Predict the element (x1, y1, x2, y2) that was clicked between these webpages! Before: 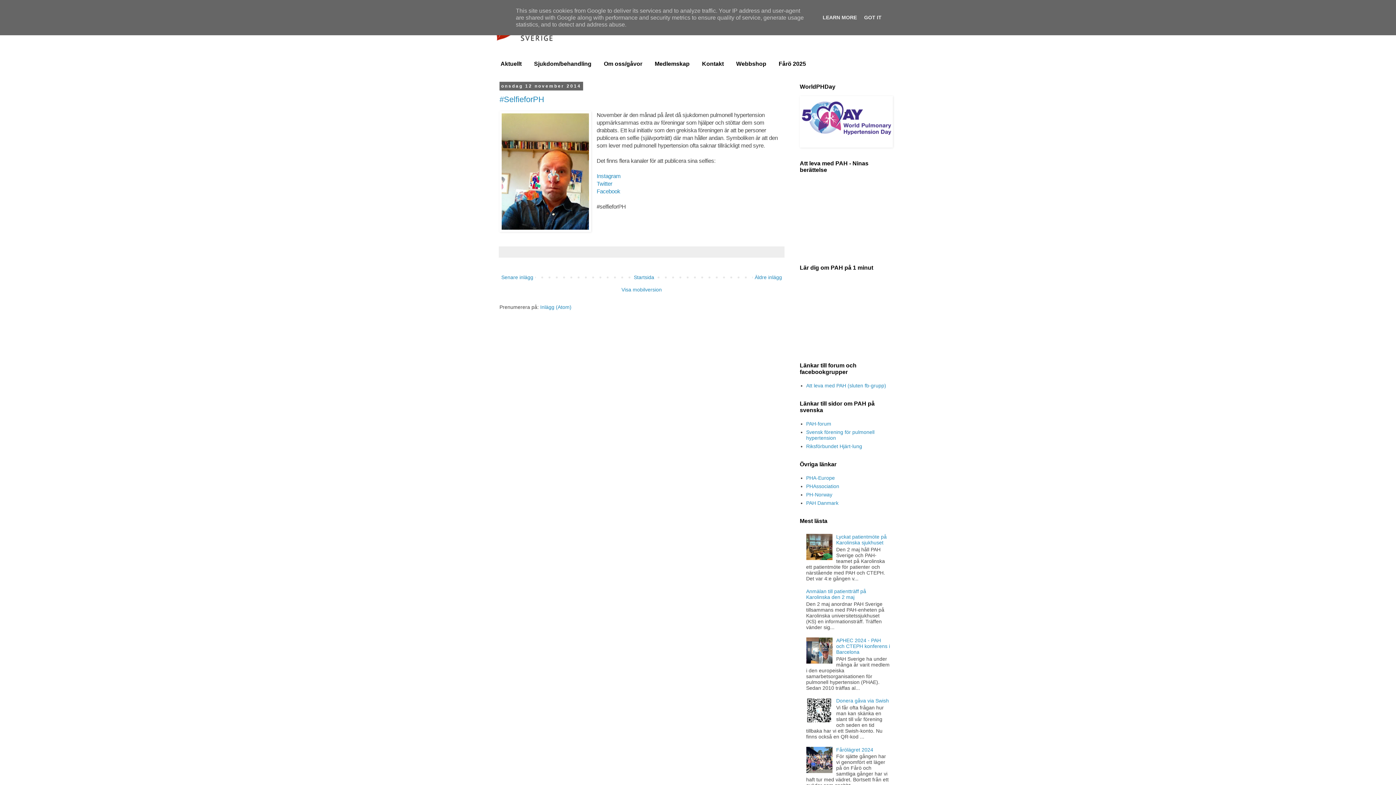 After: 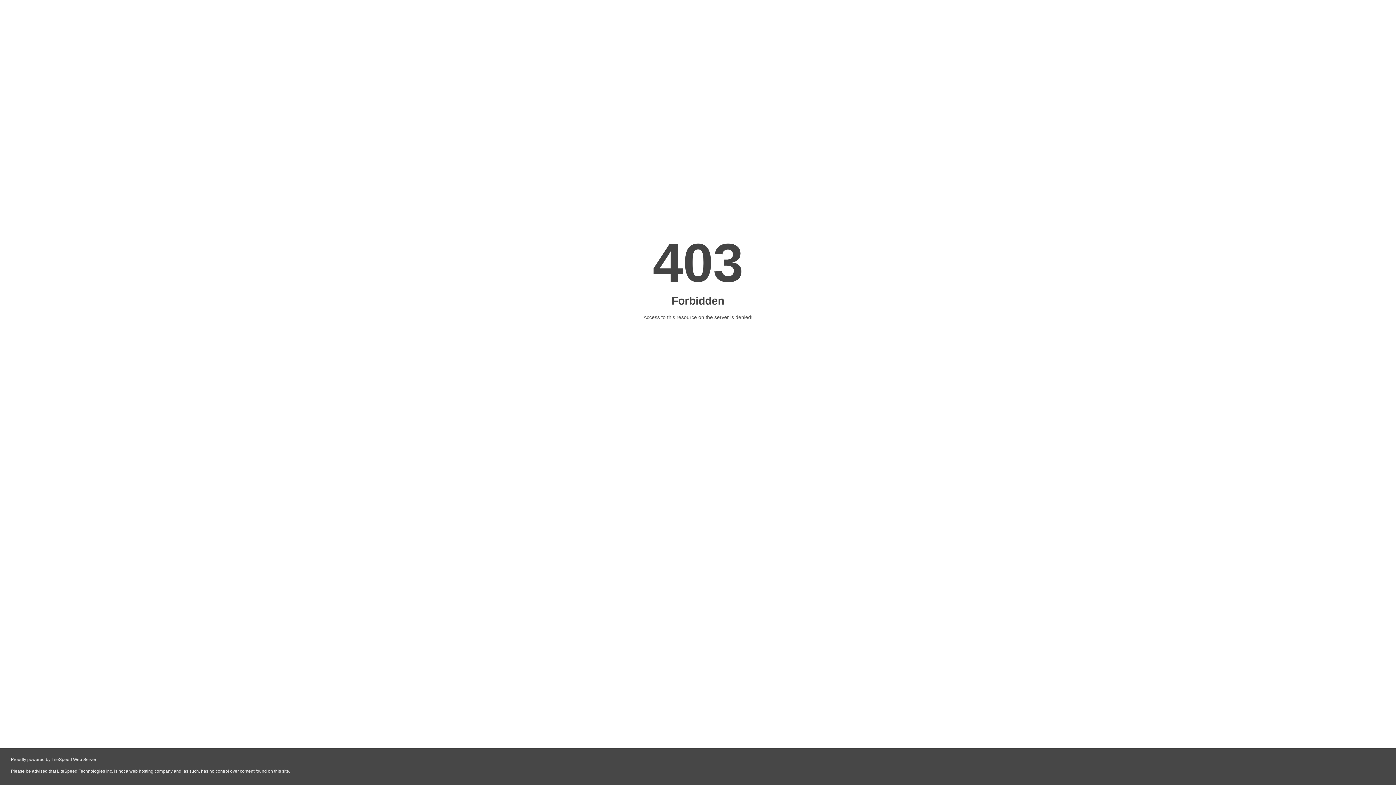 Action: label: PAH-forum bbox: (806, 420, 831, 426)